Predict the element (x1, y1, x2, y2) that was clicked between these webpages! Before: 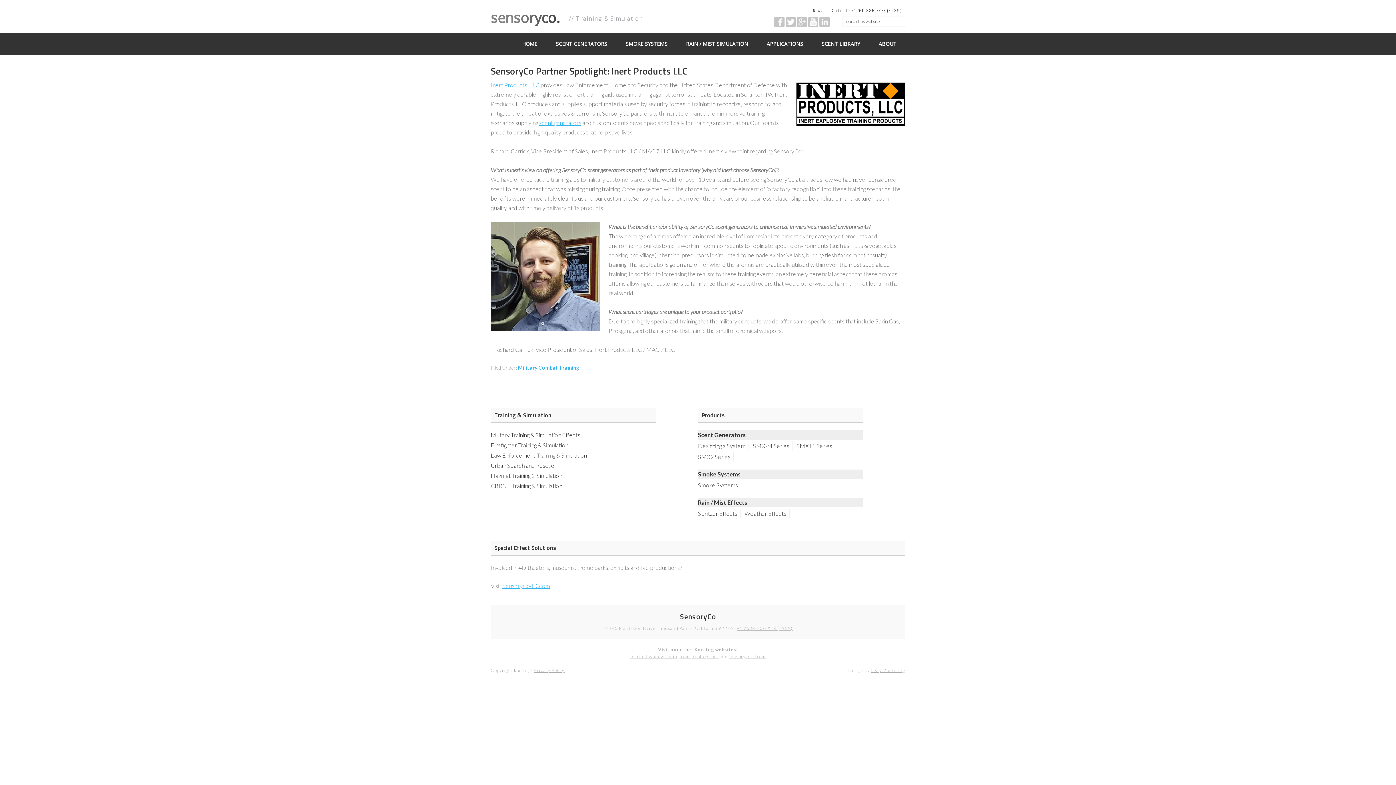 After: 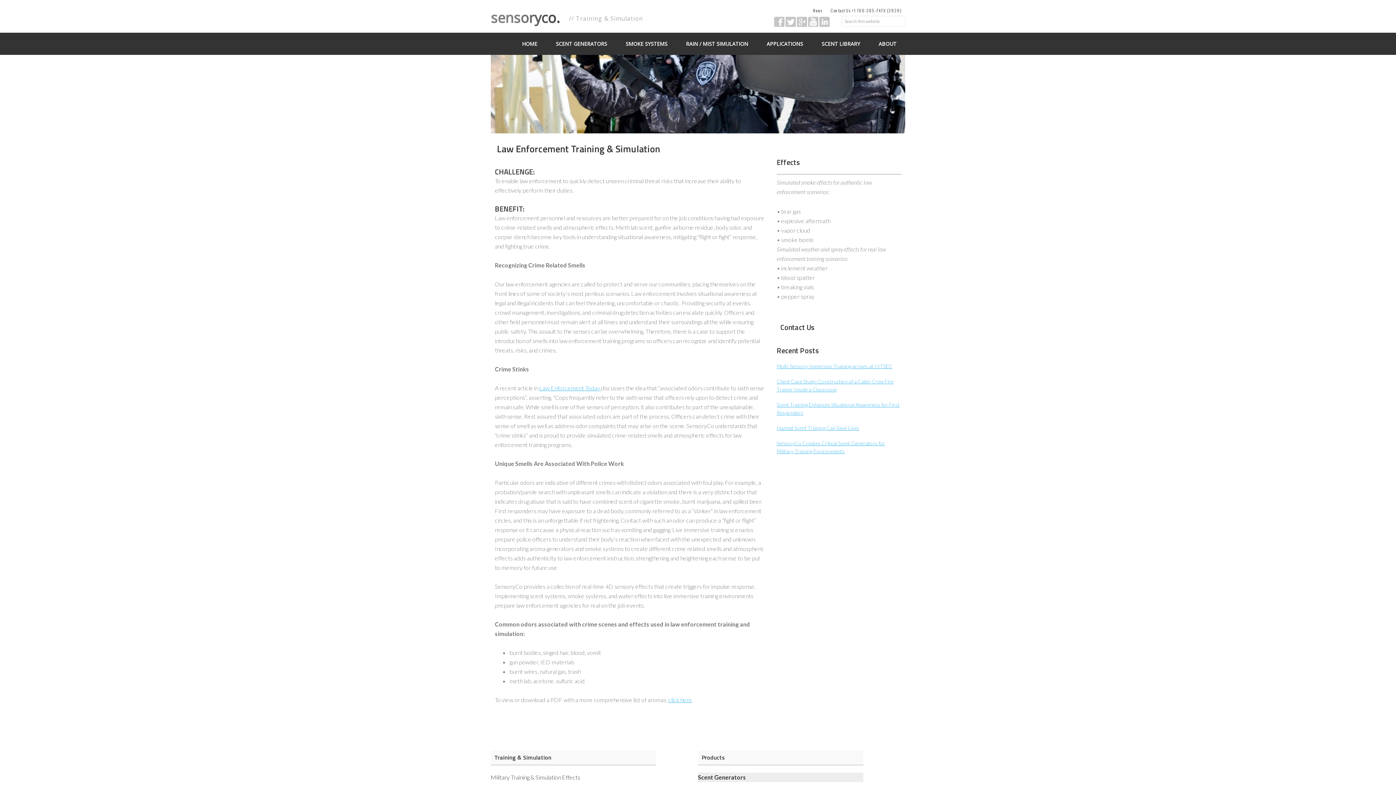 Action: bbox: (490, 452, 586, 458) label: Law Enforcement Training & Simulation